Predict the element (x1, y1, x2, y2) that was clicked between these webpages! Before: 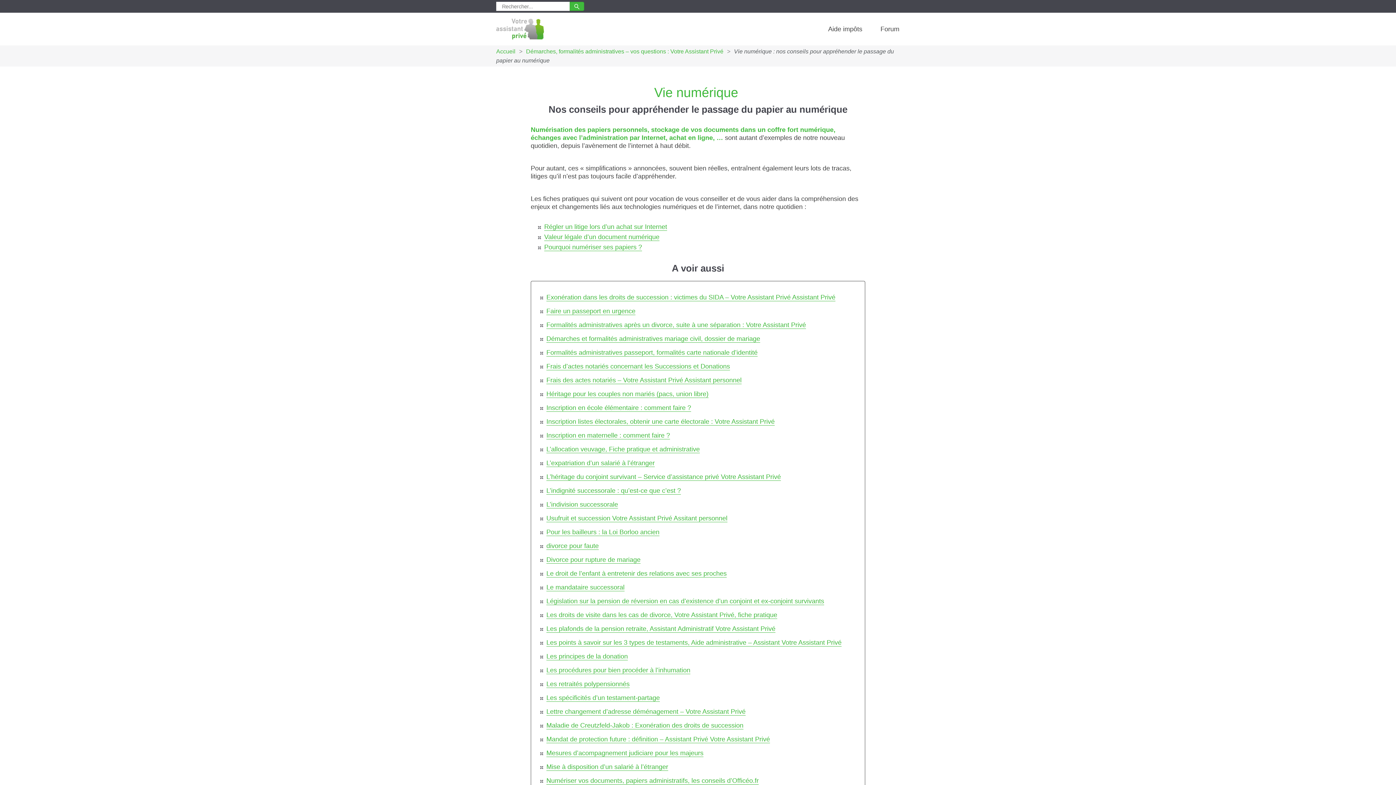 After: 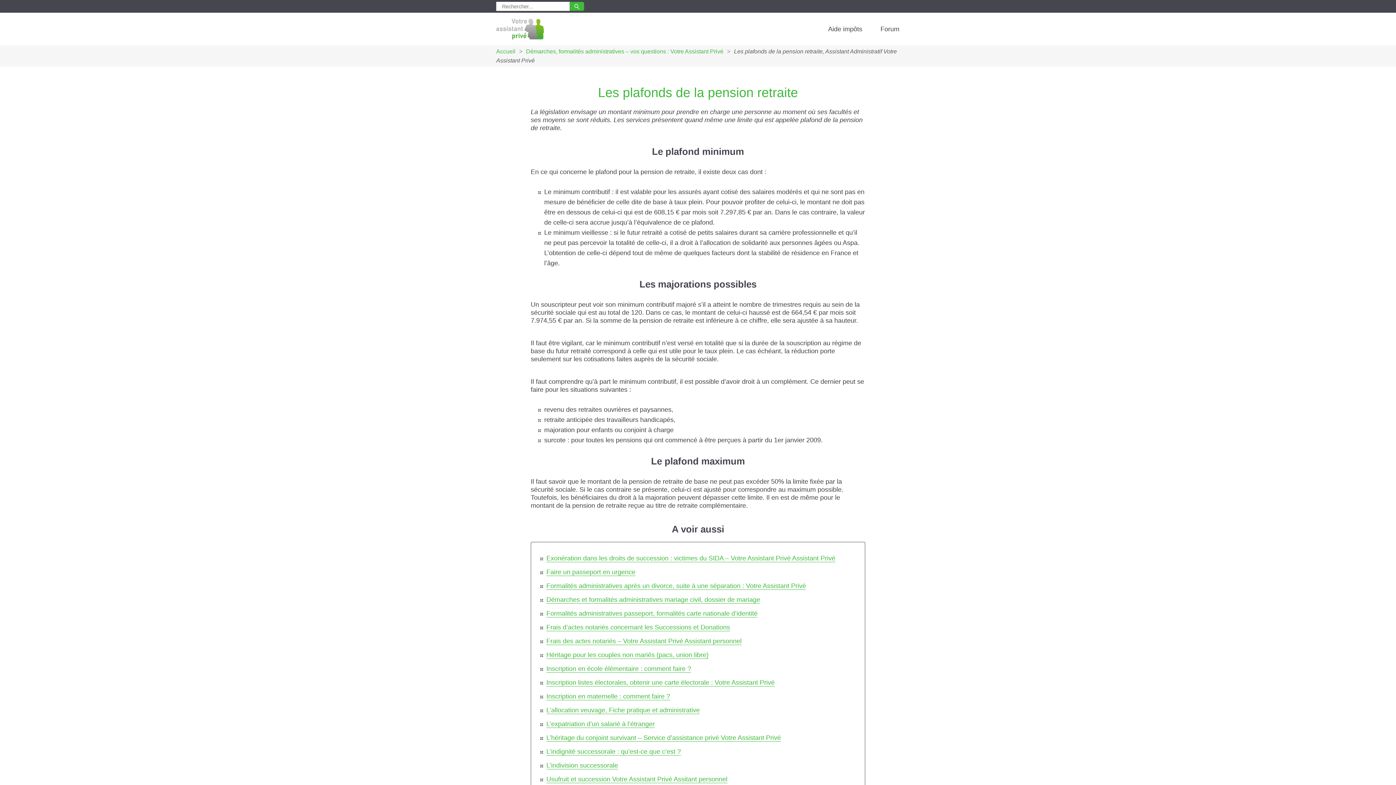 Action: bbox: (546, 625, 775, 633) label: Les plafonds de la pension retraite, Assistant Administratif Votre Assistant Privé